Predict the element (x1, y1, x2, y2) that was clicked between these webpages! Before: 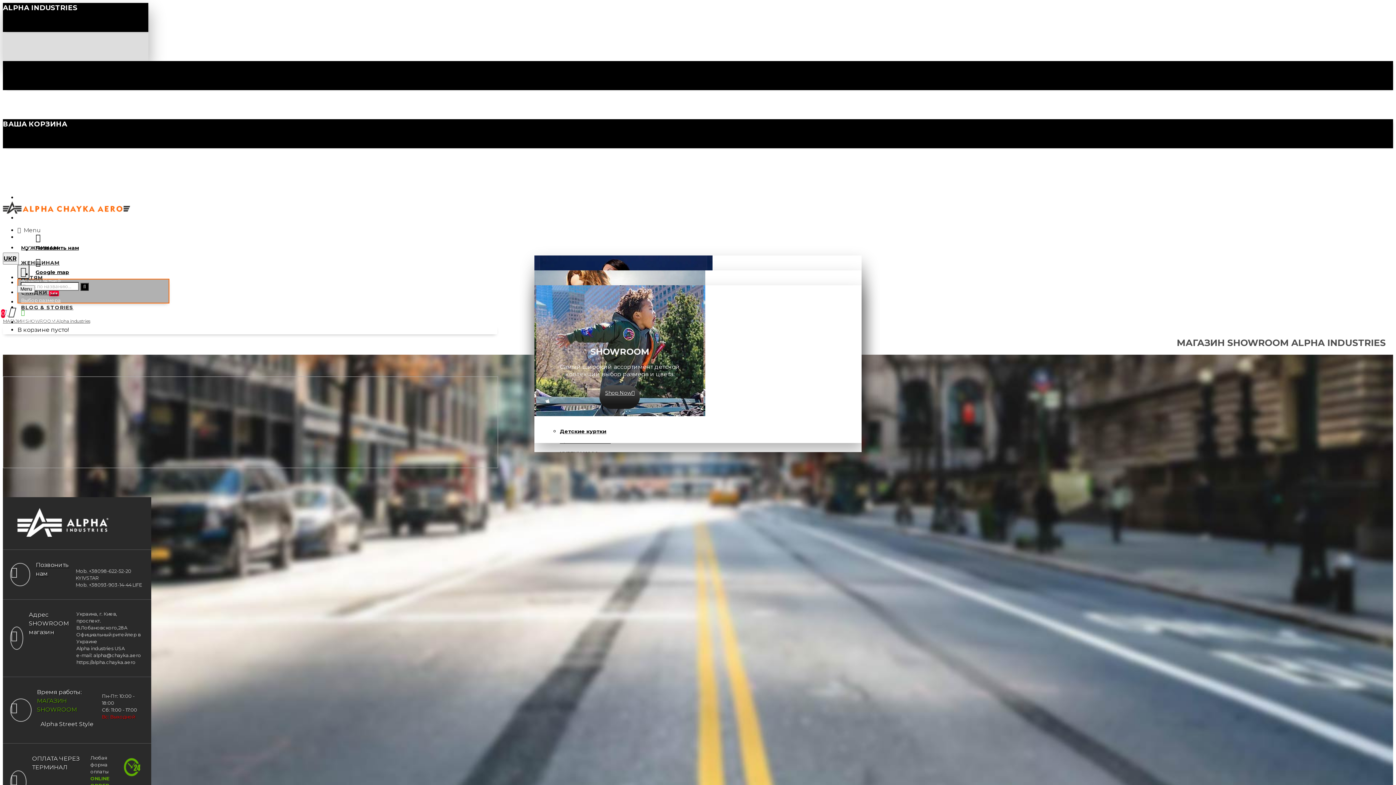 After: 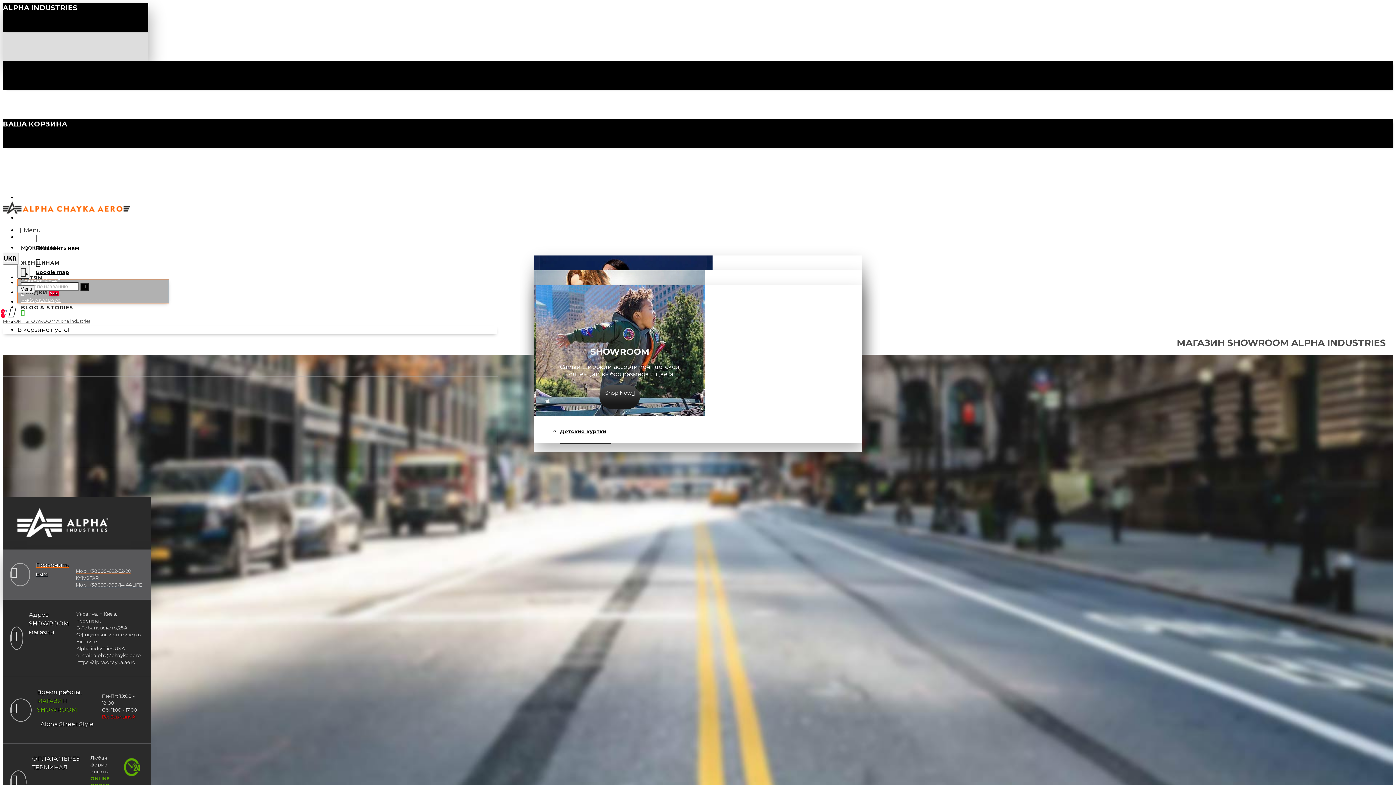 Action: bbox: (2, 550, 151, 599) label: Позвонить нам

Mob. +38098-622-52-20 KYIVSTAR
Mob. +38093-903-14-44 LIFE